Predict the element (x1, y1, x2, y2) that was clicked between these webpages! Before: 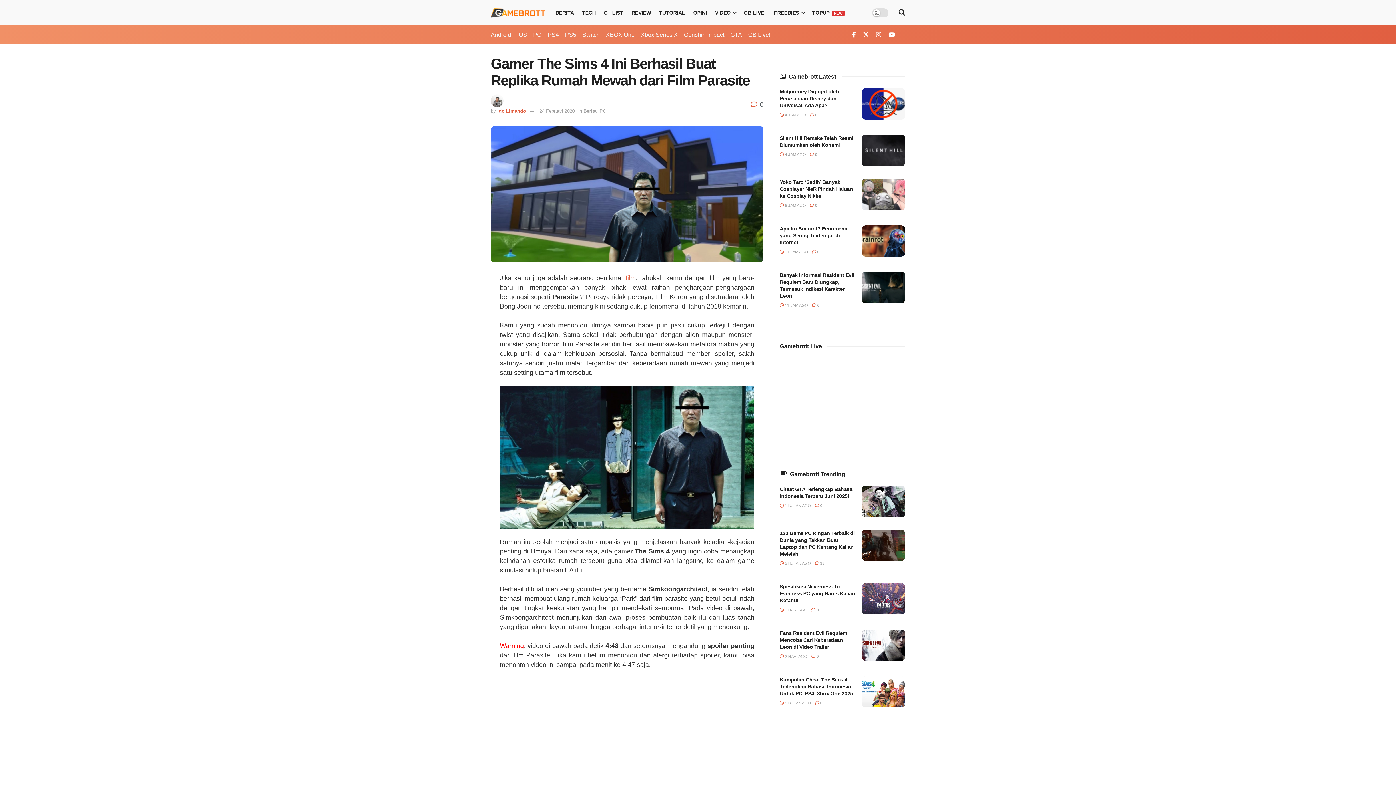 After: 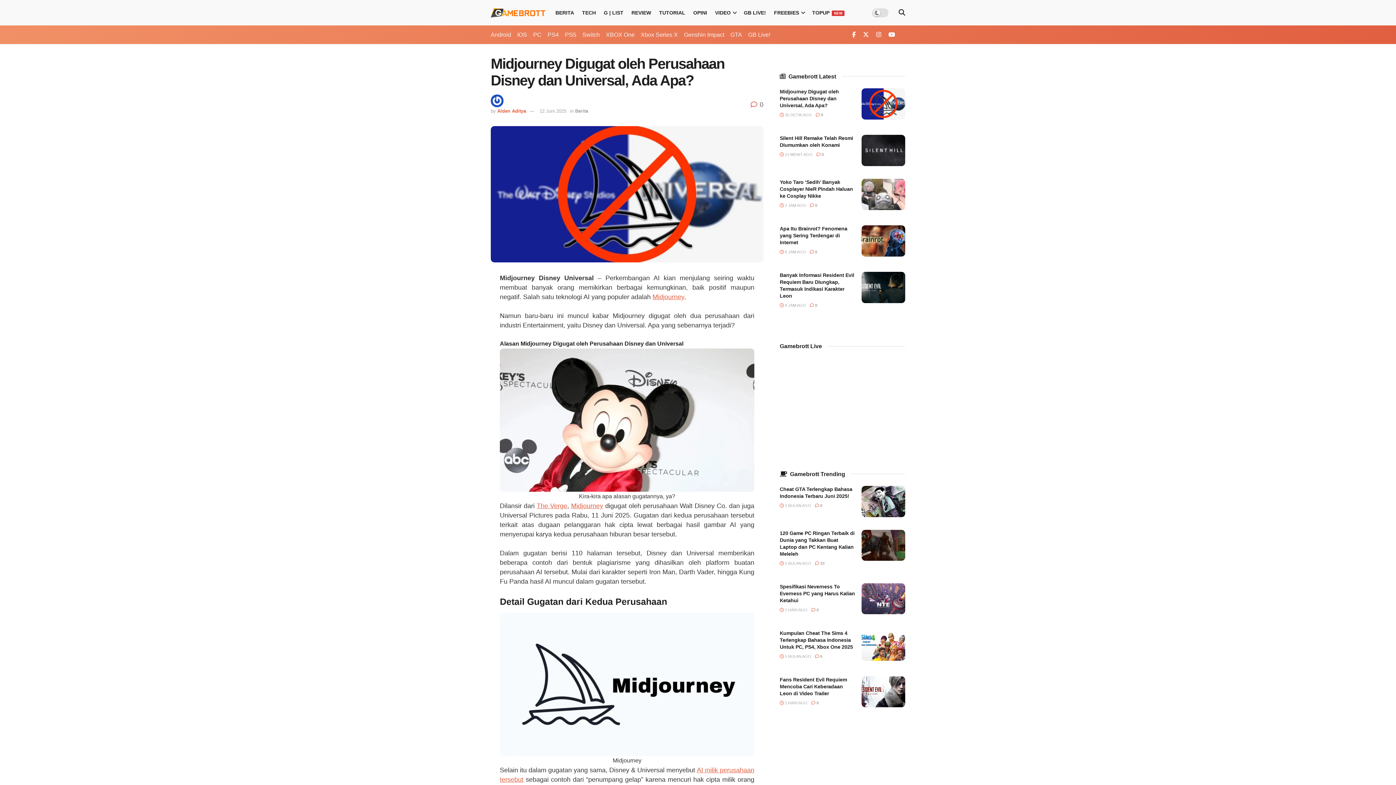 Action: label:  4 JAM AGO bbox: (780, 112, 806, 117)